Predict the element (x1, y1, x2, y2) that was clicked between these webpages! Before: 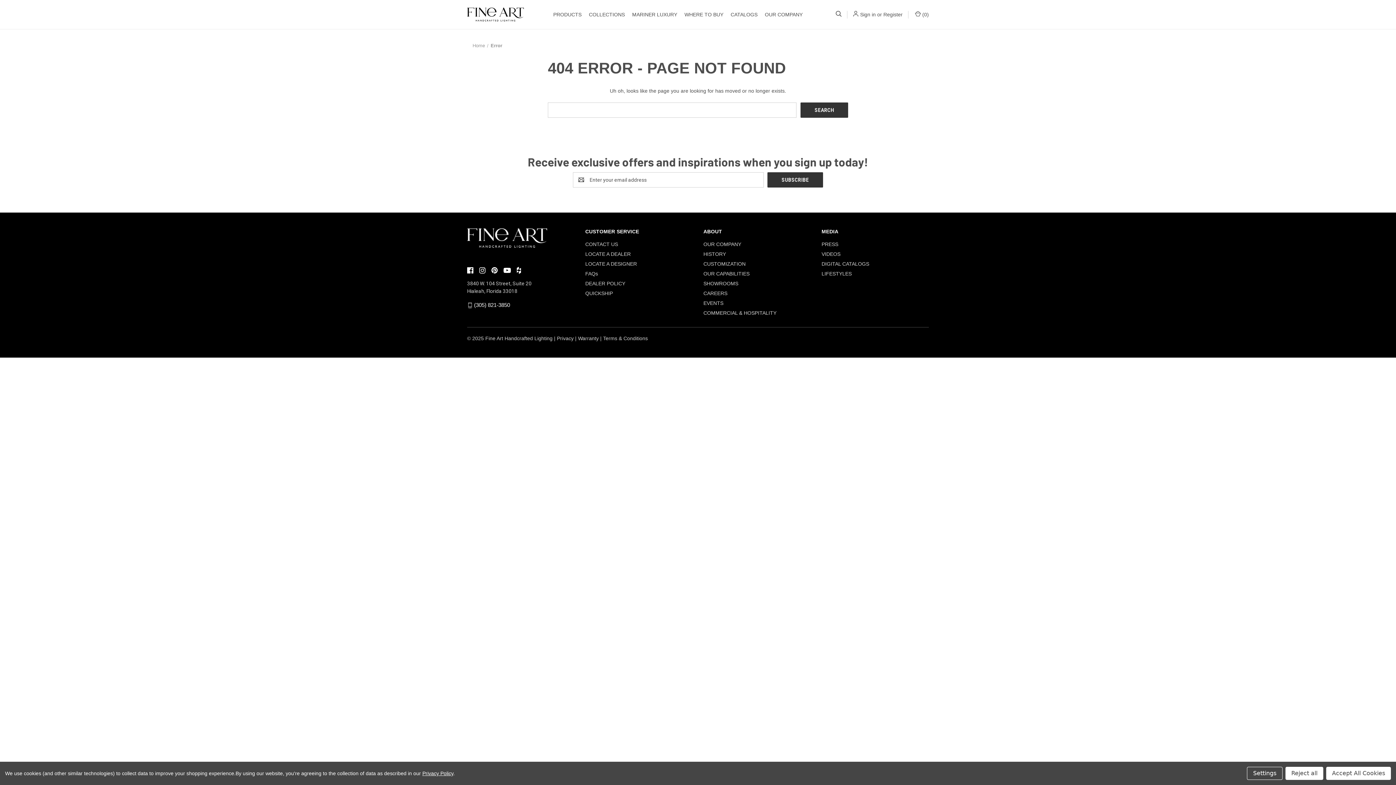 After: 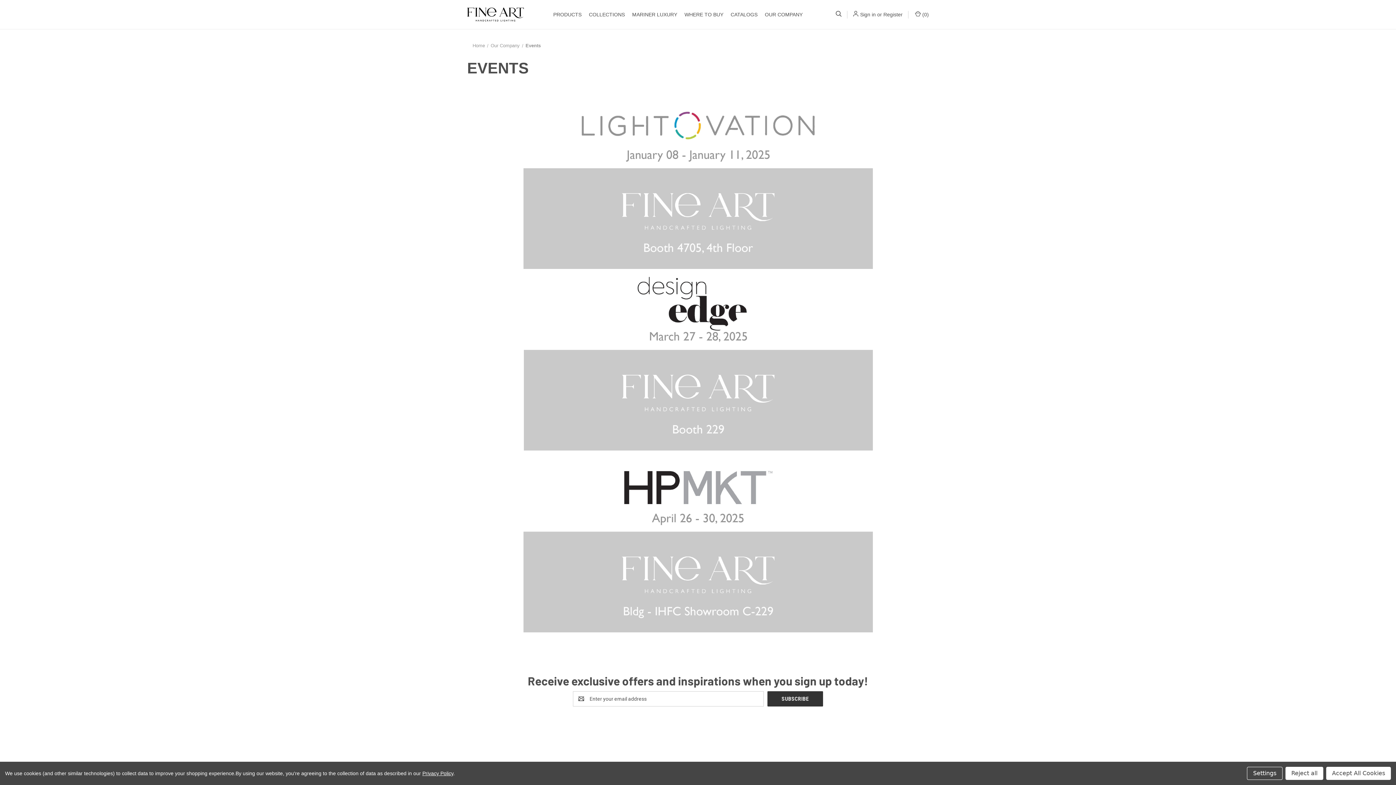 Action: label: EVENTS bbox: (703, 300, 723, 306)